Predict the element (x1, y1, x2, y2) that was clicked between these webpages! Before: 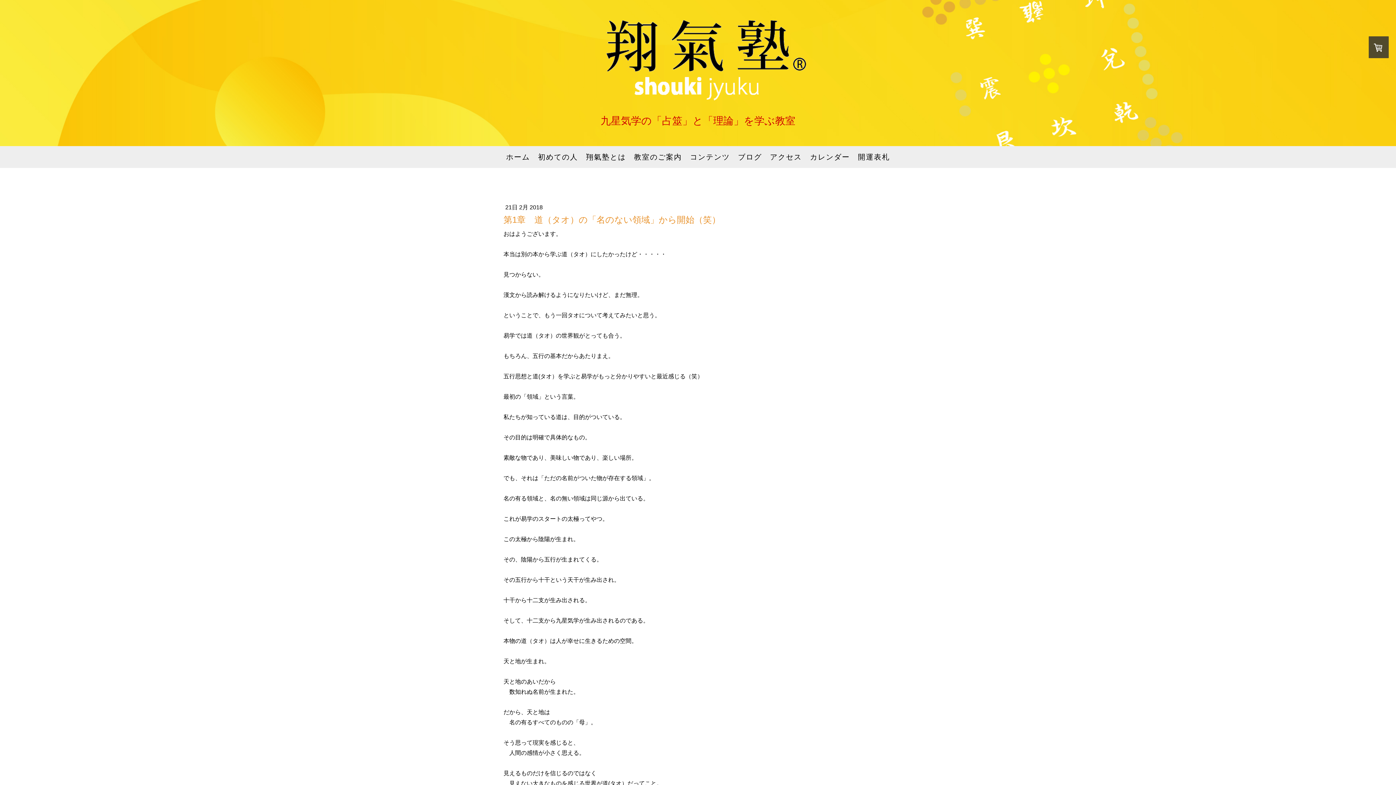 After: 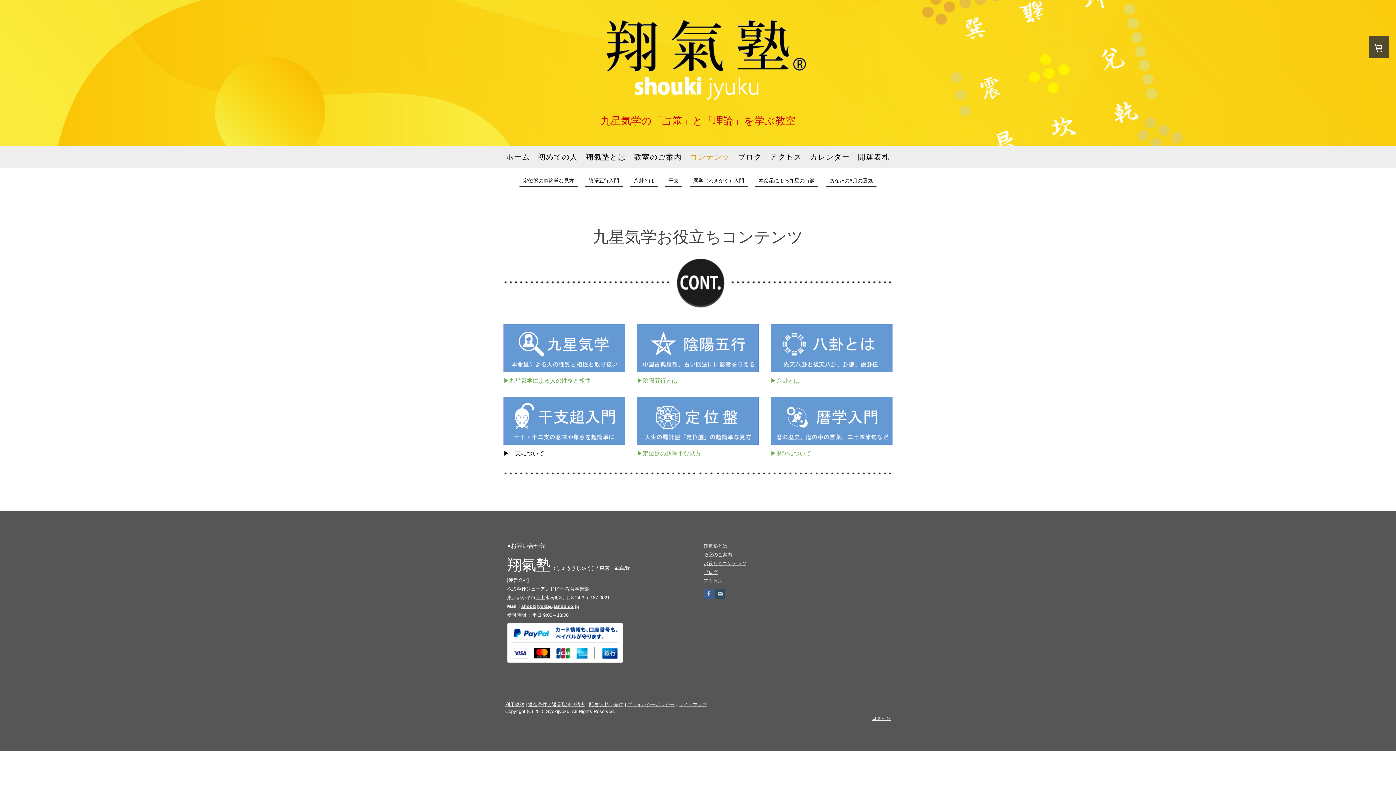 Action: bbox: (686, 148, 734, 166) label: コンテンツ